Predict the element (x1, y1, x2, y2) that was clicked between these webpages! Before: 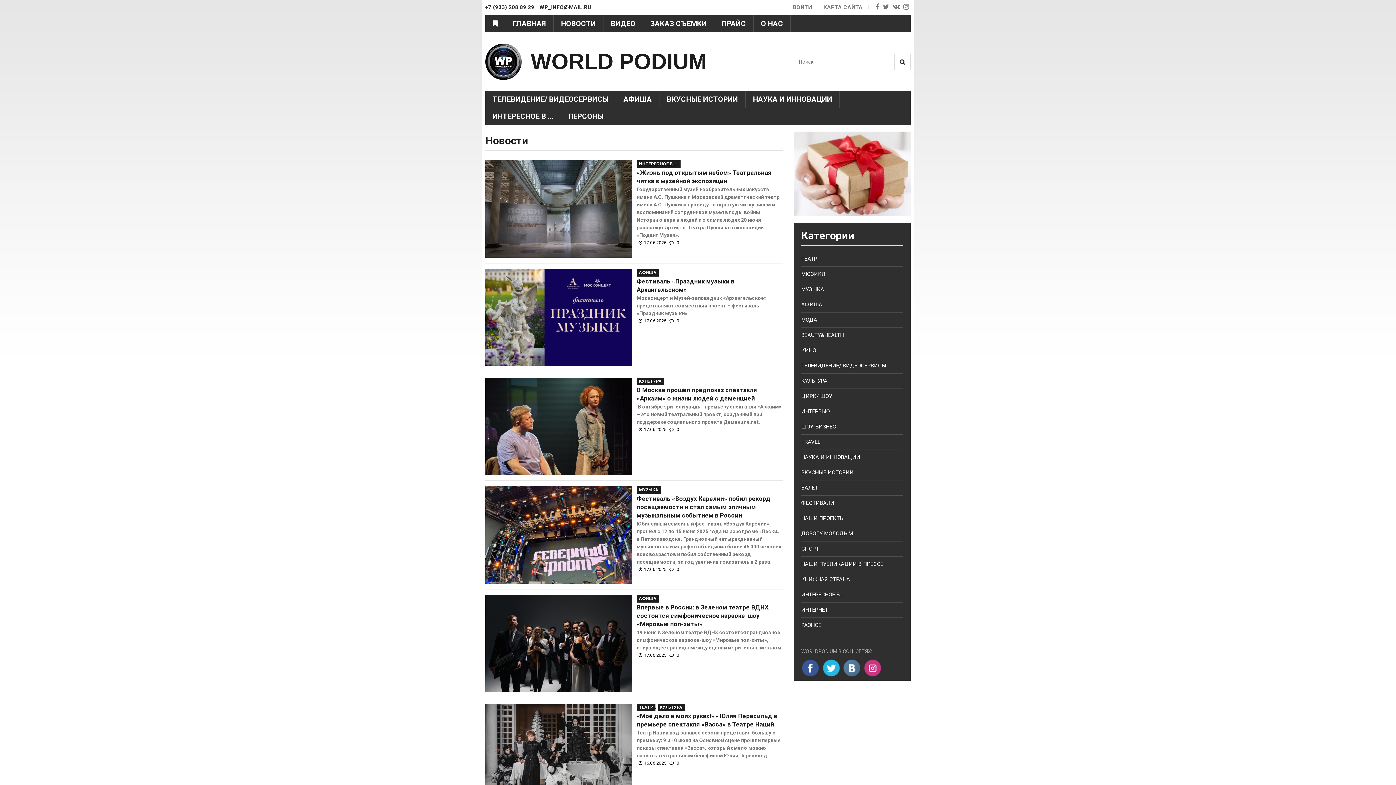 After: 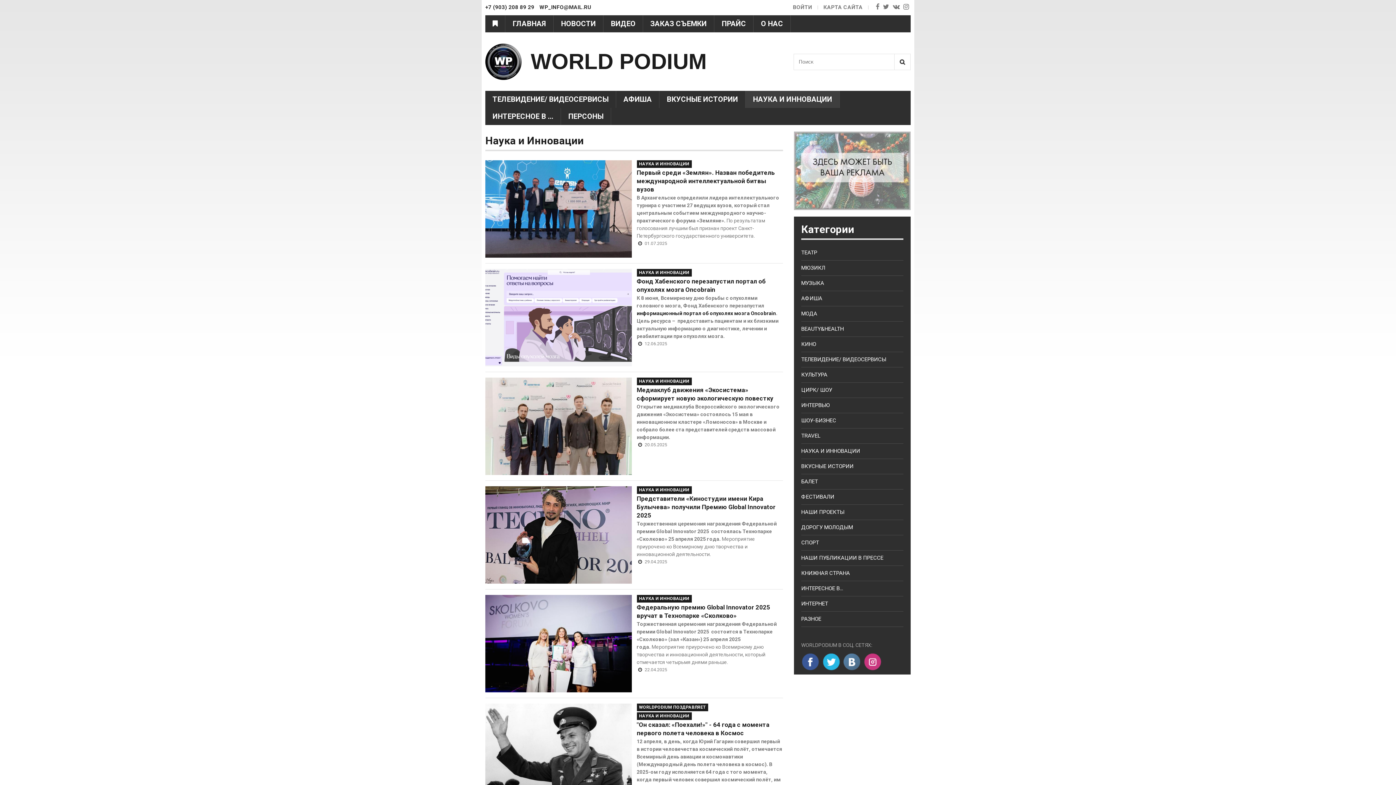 Action: label: НАУКА И ИННОВАЦИИ bbox: (801, 447, 903, 455)